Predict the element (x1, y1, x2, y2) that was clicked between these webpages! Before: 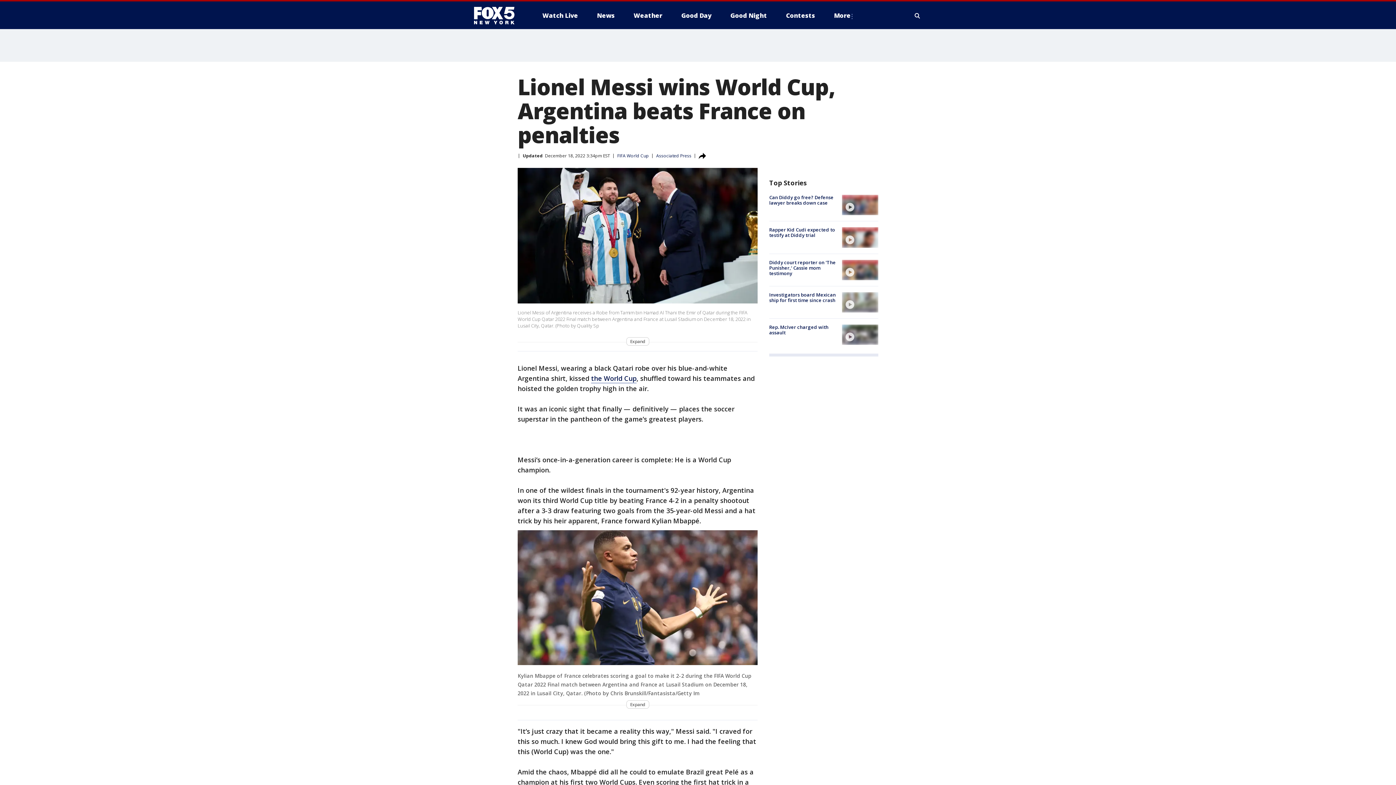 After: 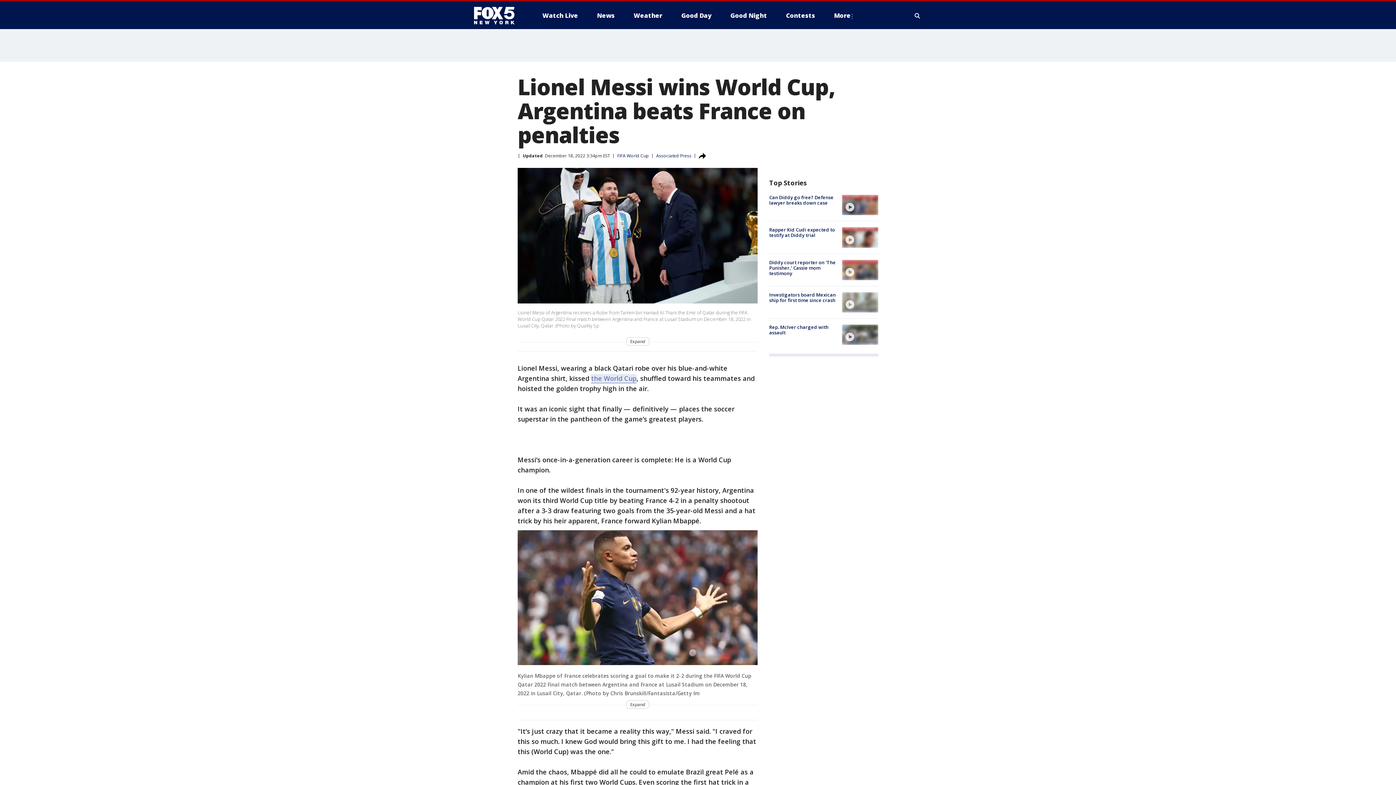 Action: label: the World Cup bbox: (591, 374, 636, 383)